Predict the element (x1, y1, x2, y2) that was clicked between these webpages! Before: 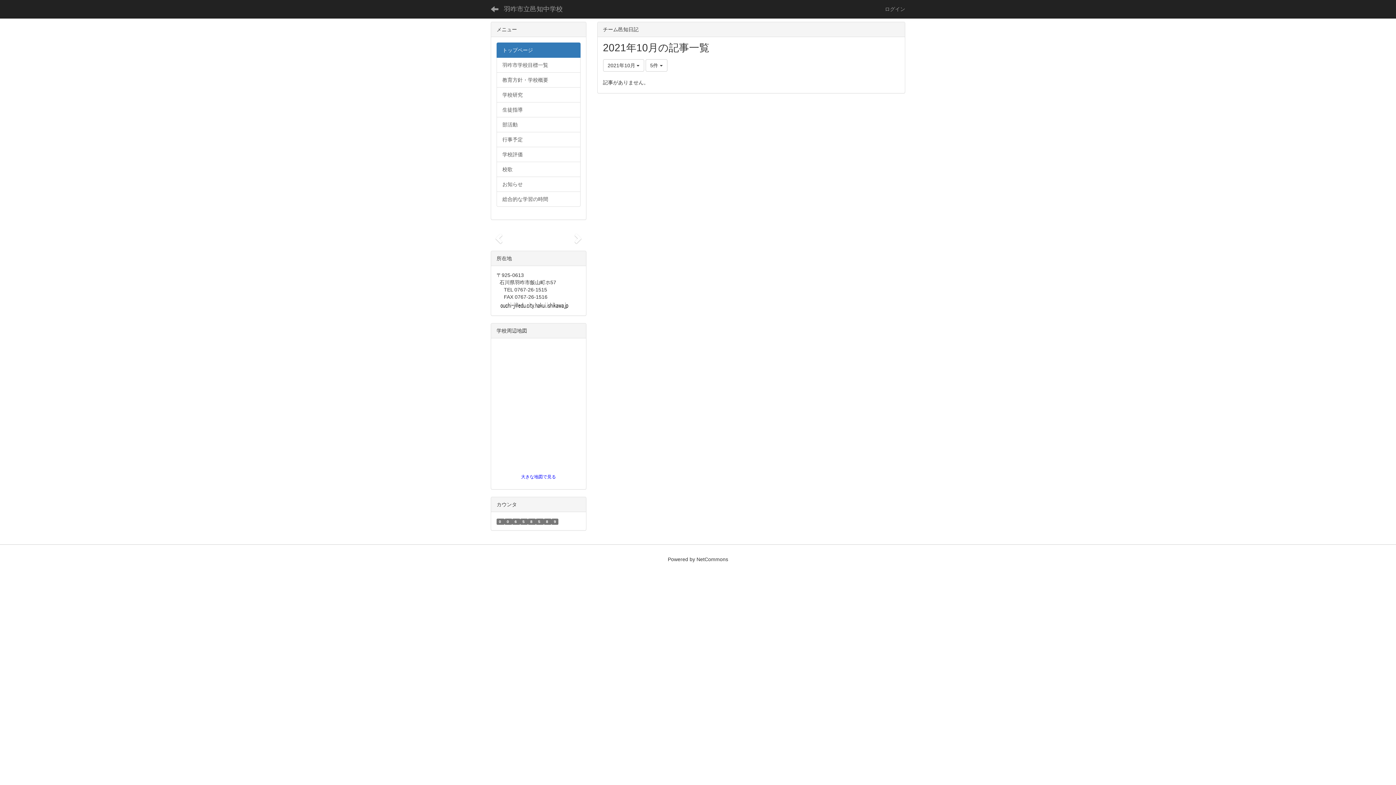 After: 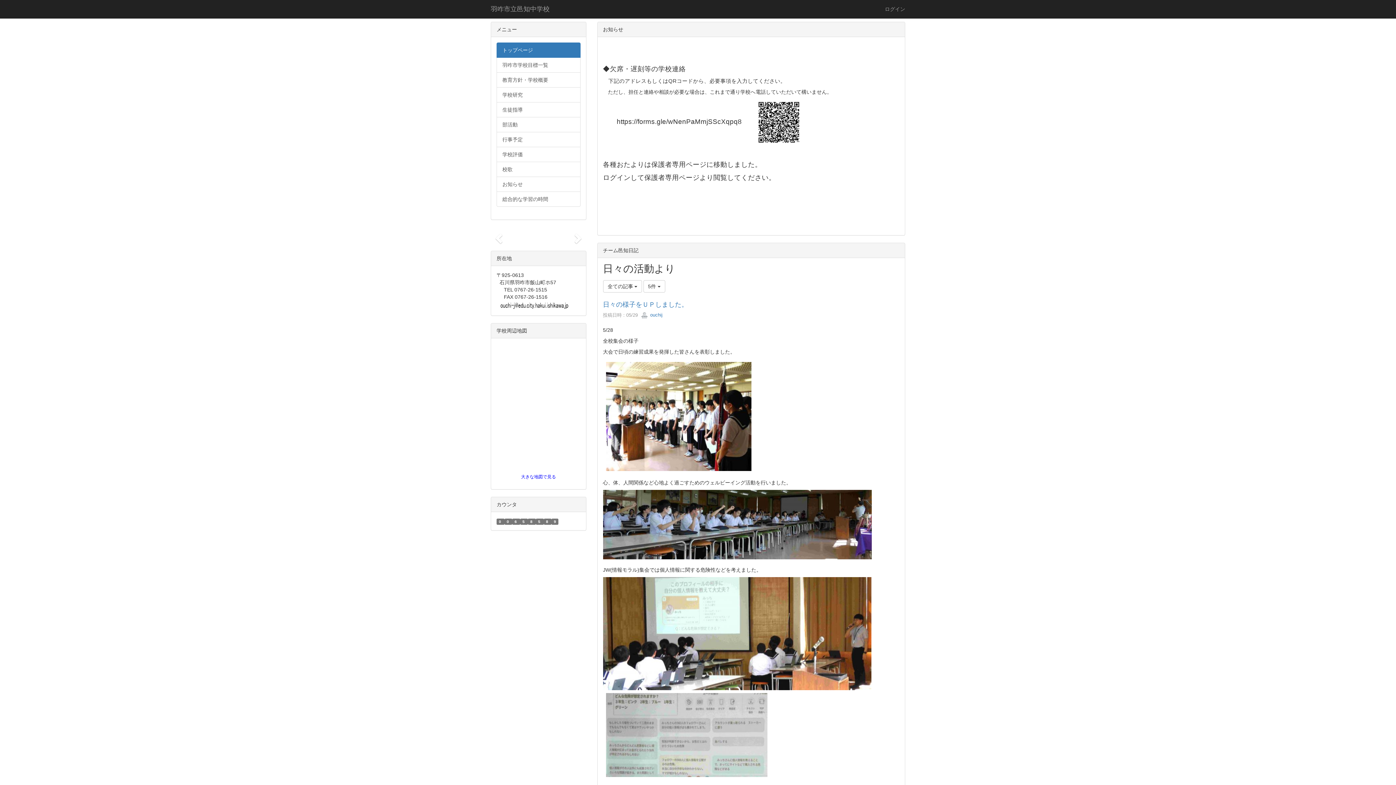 Action: bbox: (485, 0, 504, 18)